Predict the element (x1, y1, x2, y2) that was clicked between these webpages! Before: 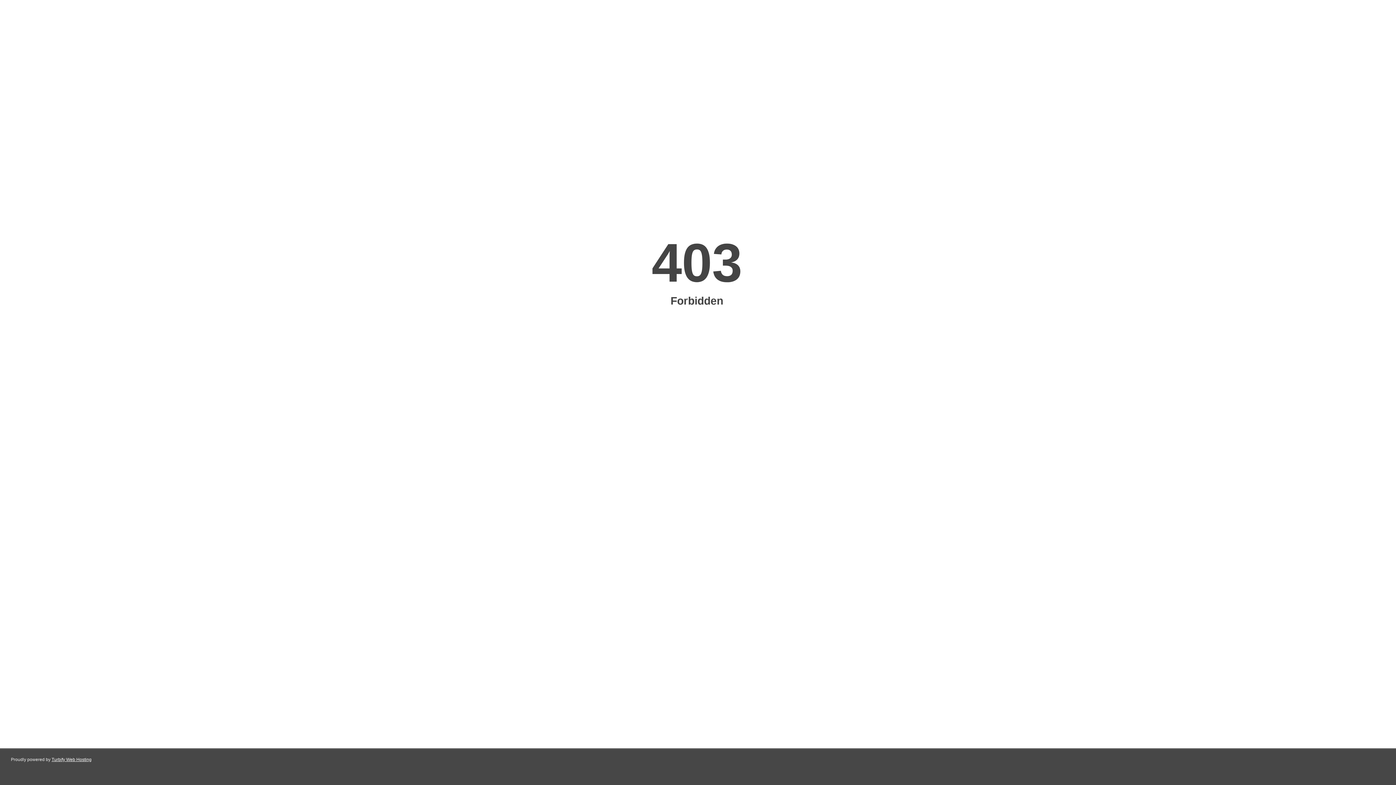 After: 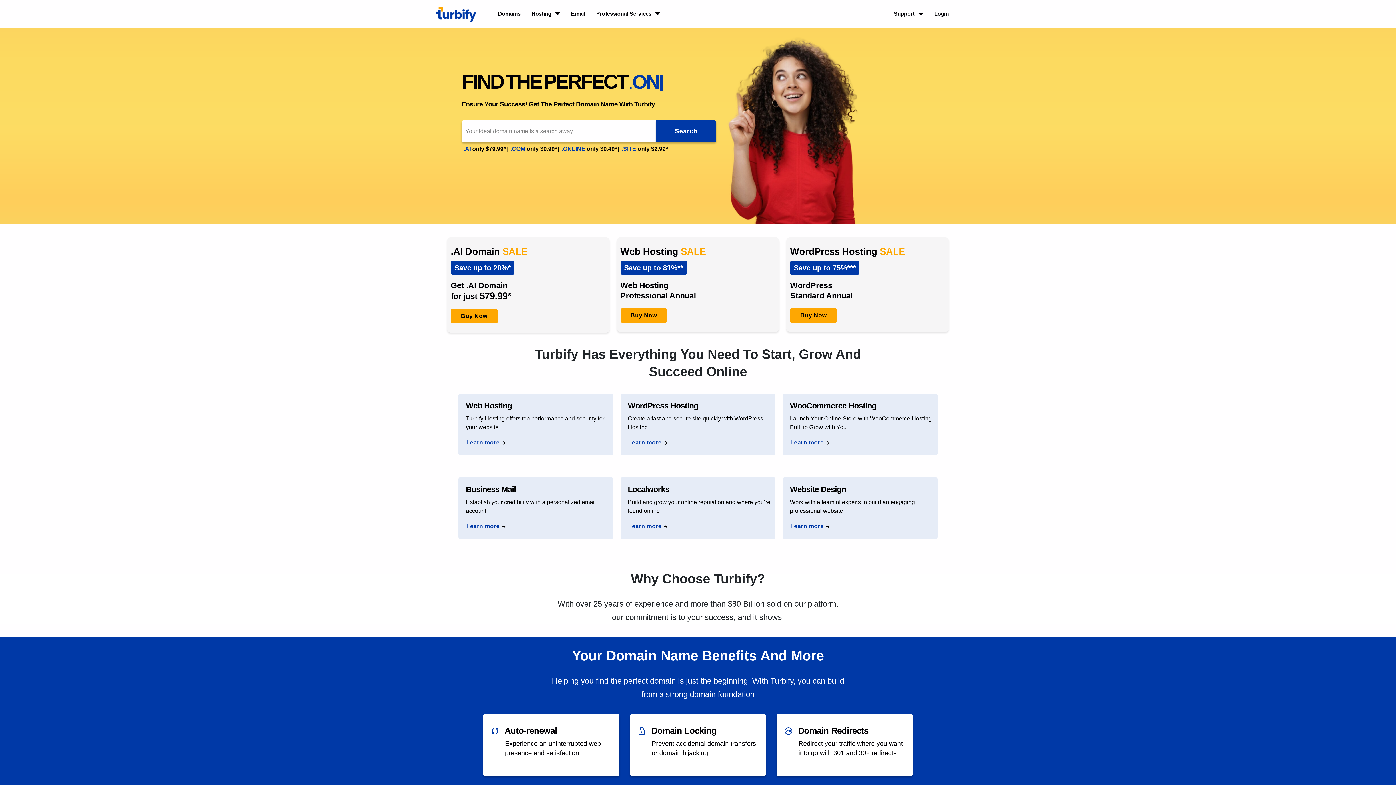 Action: label: Turbify Web Hosting bbox: (51, 757, 91, 762)